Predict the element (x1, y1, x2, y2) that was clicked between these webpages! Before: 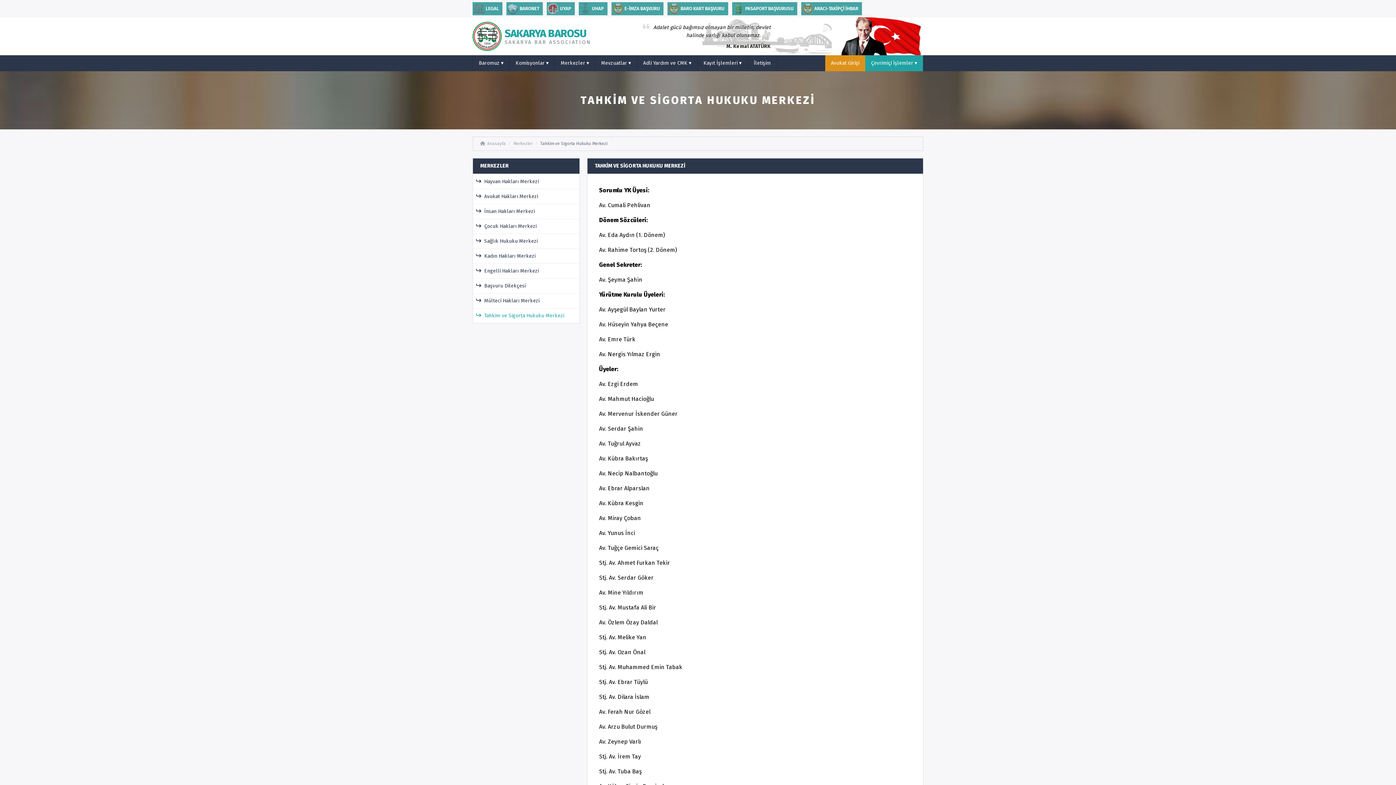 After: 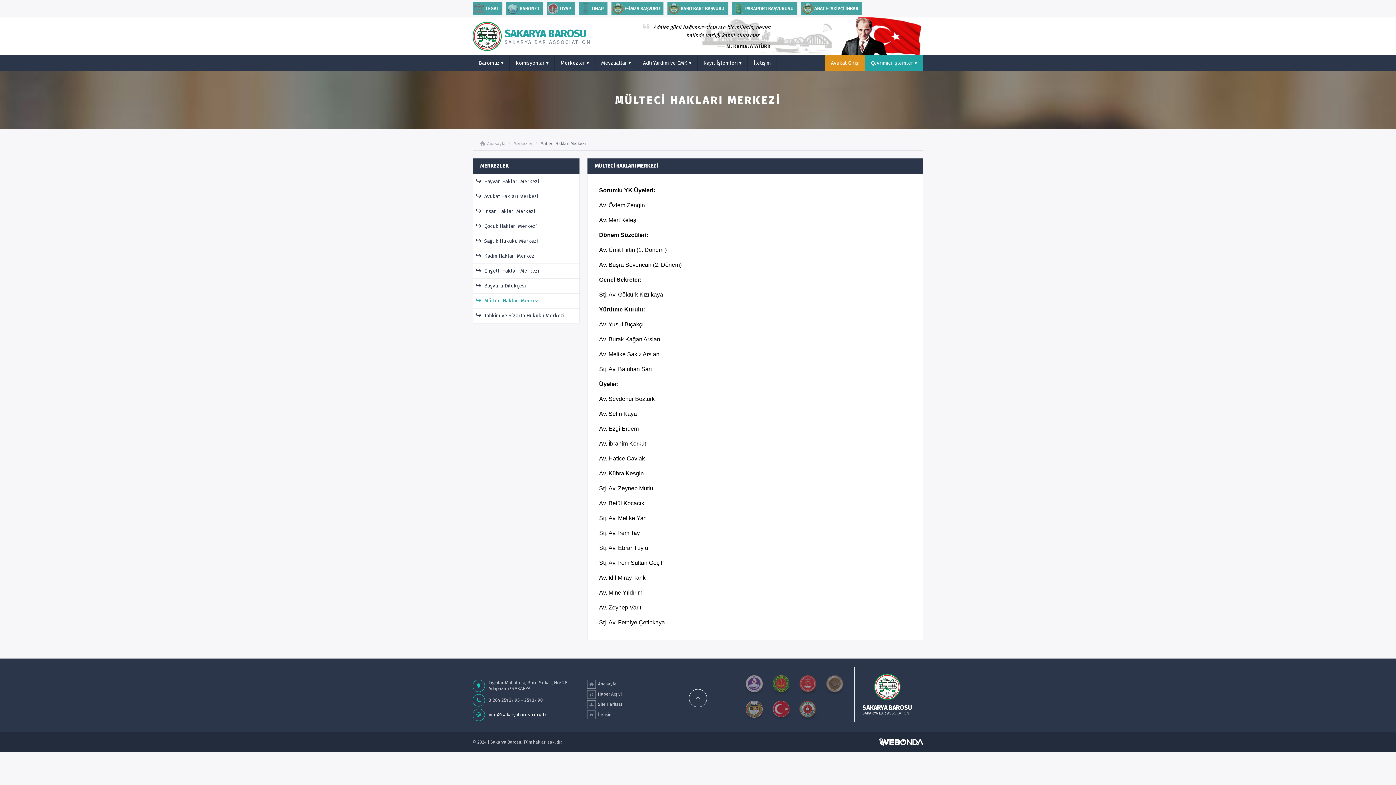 Action: bbox: (473, 293, 579, 308) label: Mülteci Hakları Merkezi